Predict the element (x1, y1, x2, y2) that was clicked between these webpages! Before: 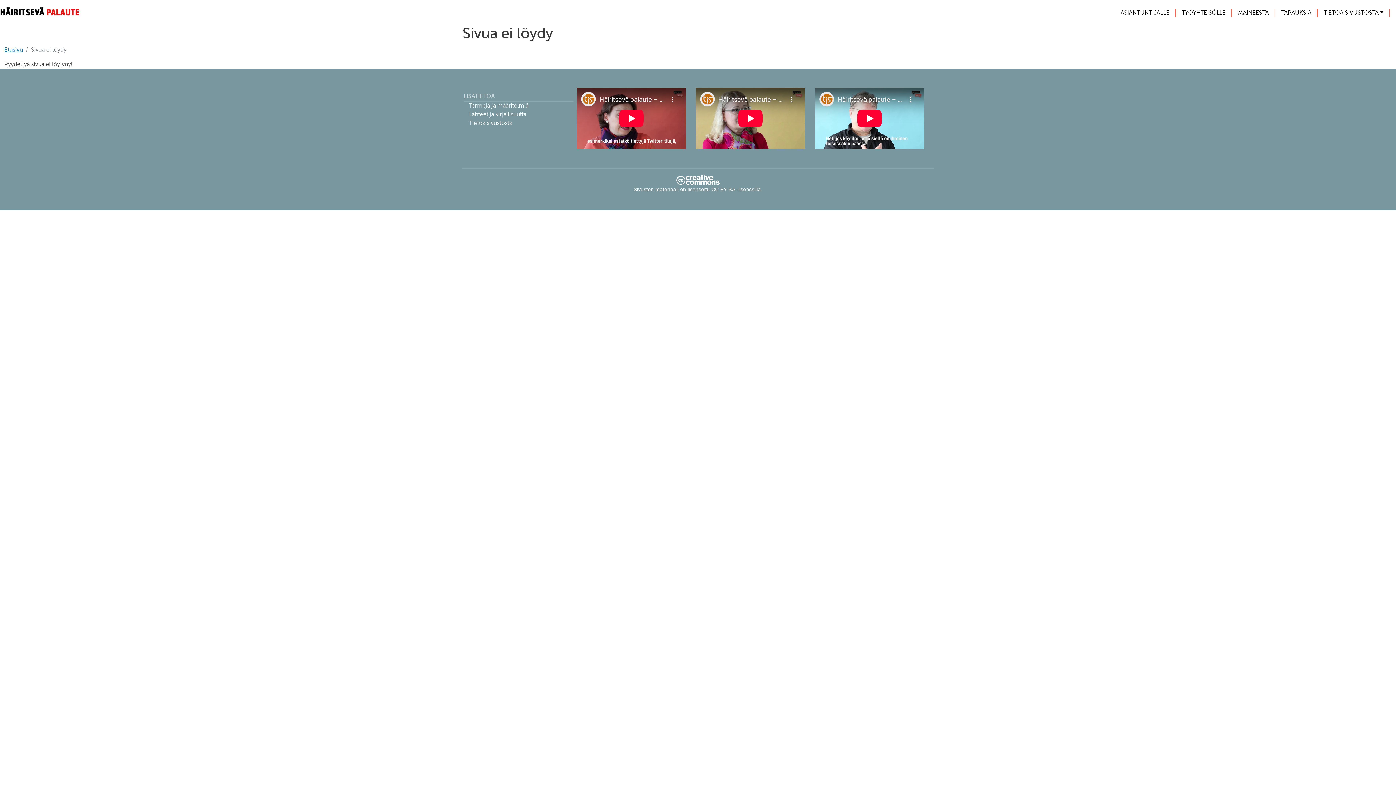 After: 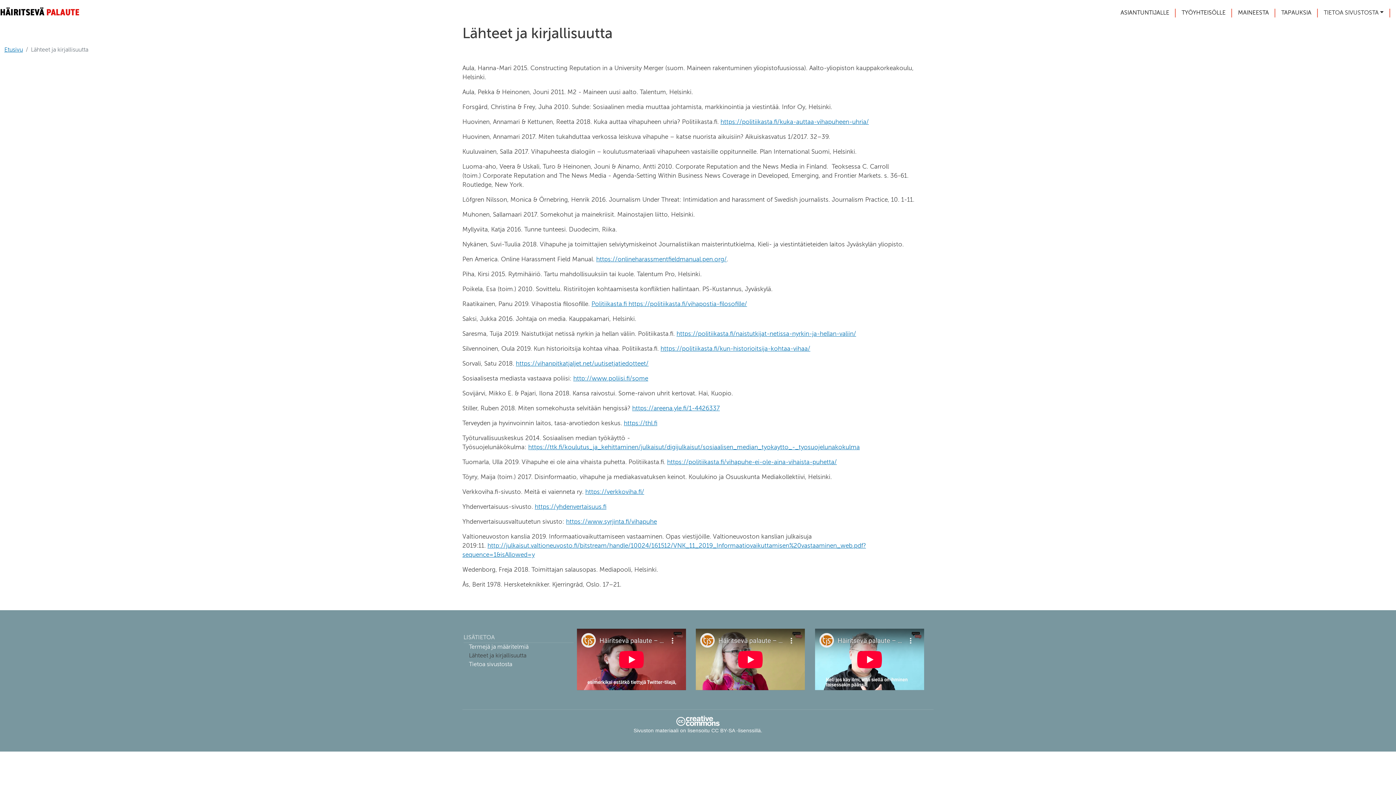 Action: bbox: (469, 110, 567, 119) label: Lähteet ja kirjallisuutta